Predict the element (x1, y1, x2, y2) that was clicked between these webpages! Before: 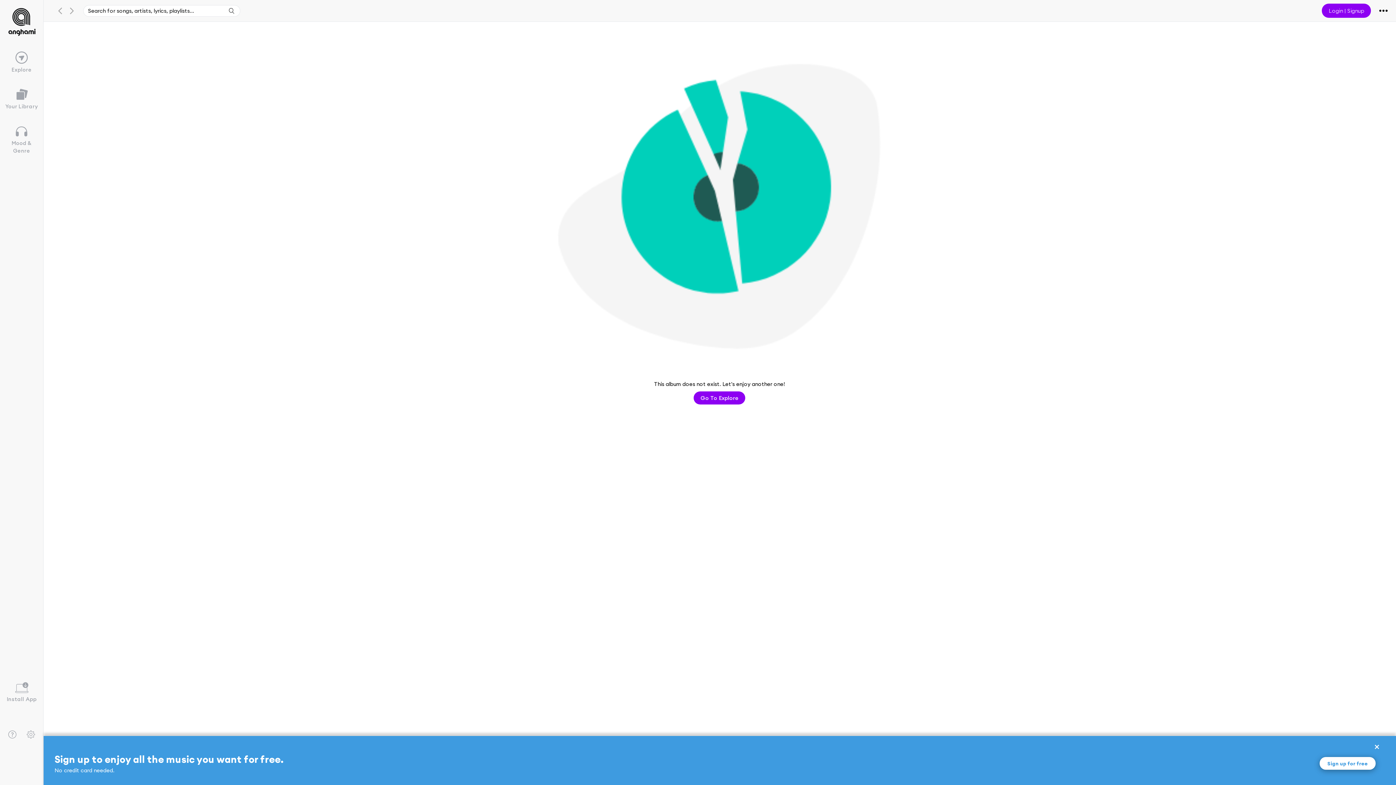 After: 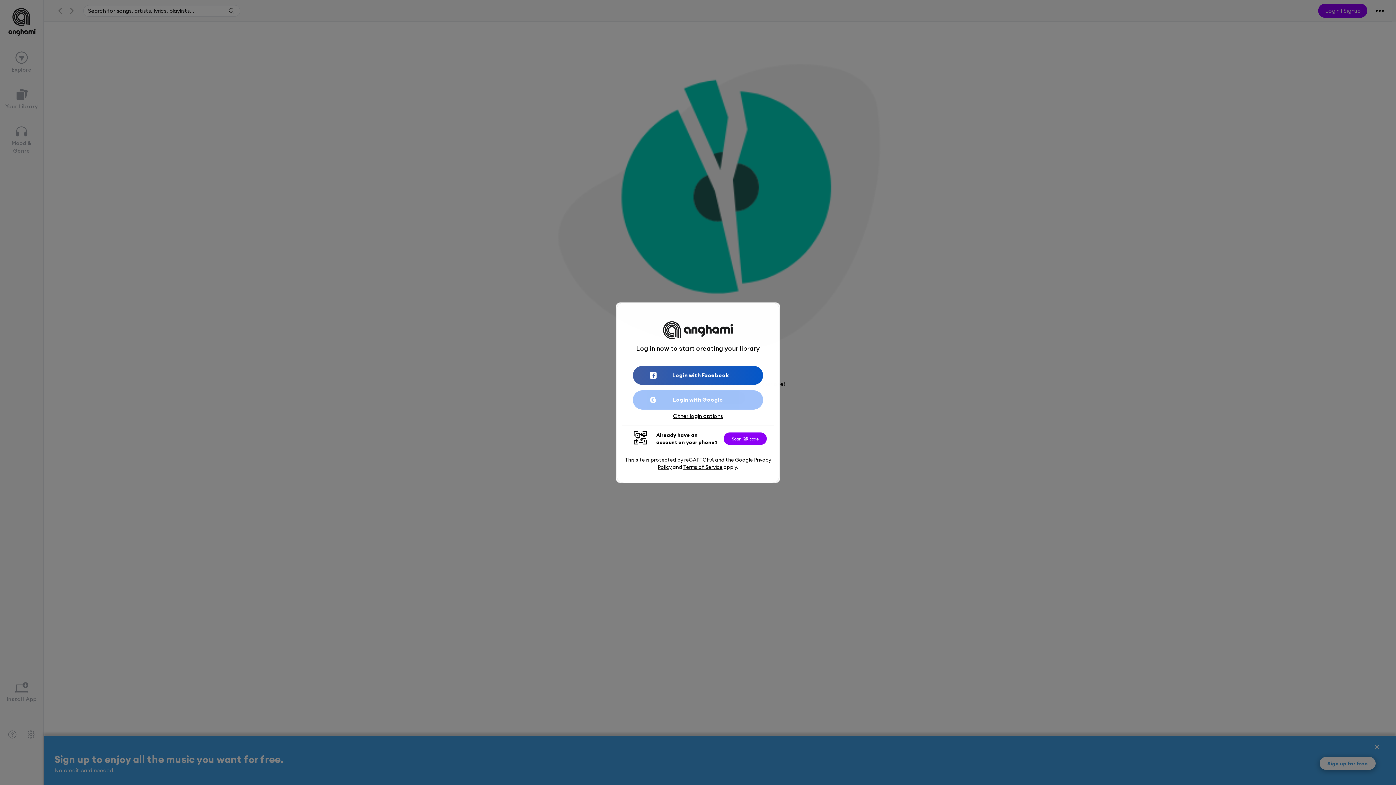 Action: bbox: (1320, 757, 1376, 770) label: Sign up for free